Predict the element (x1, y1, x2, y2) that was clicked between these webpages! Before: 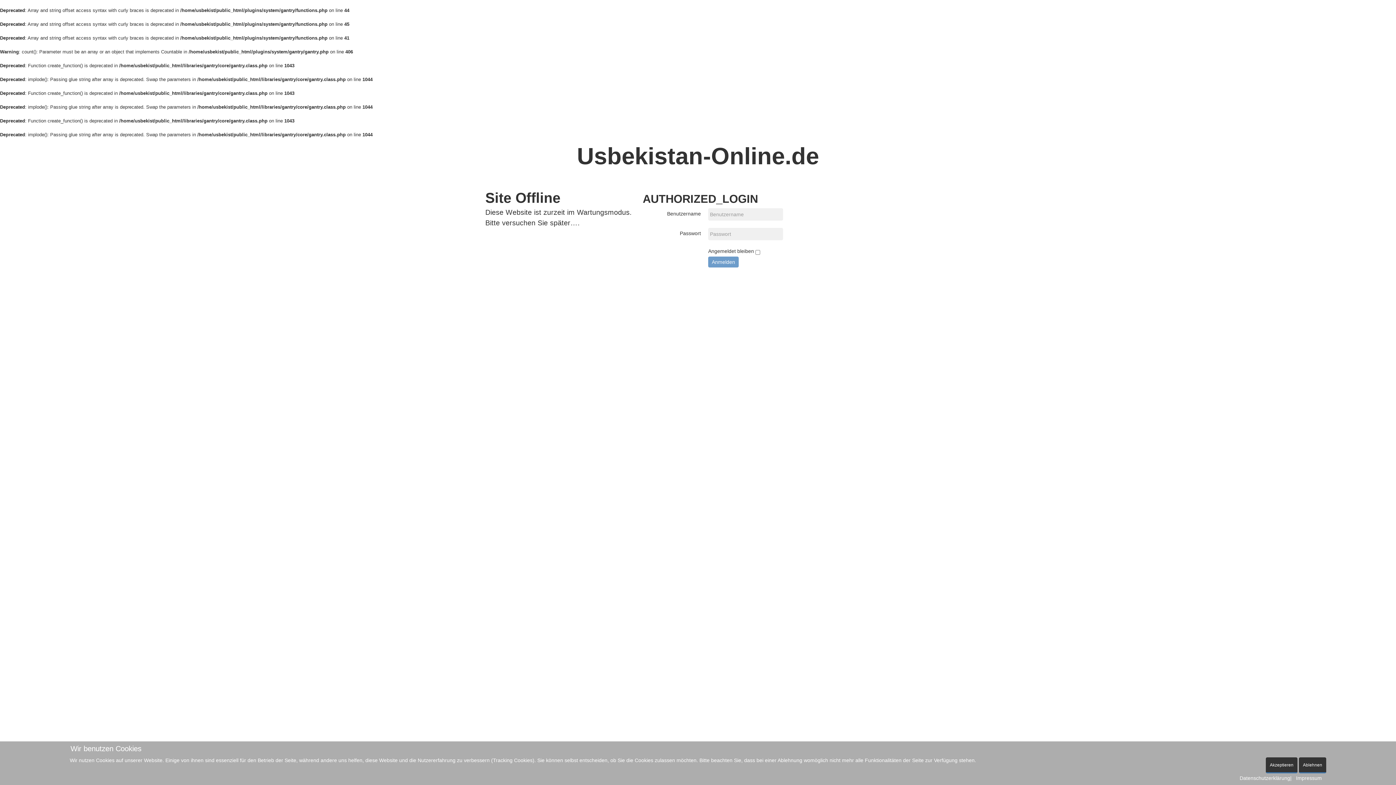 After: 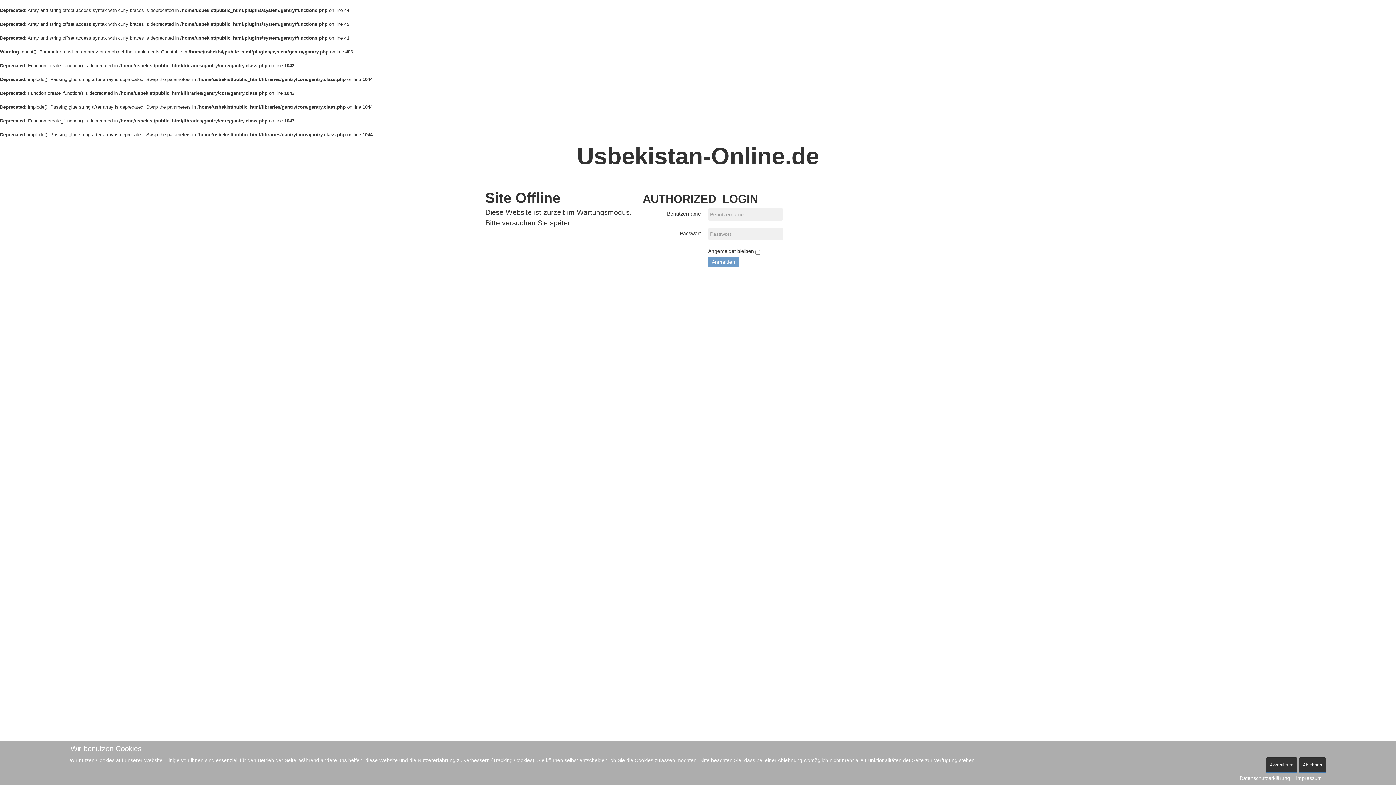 Action: label: Impressum bbox: (1296, 775, 1322, 782)